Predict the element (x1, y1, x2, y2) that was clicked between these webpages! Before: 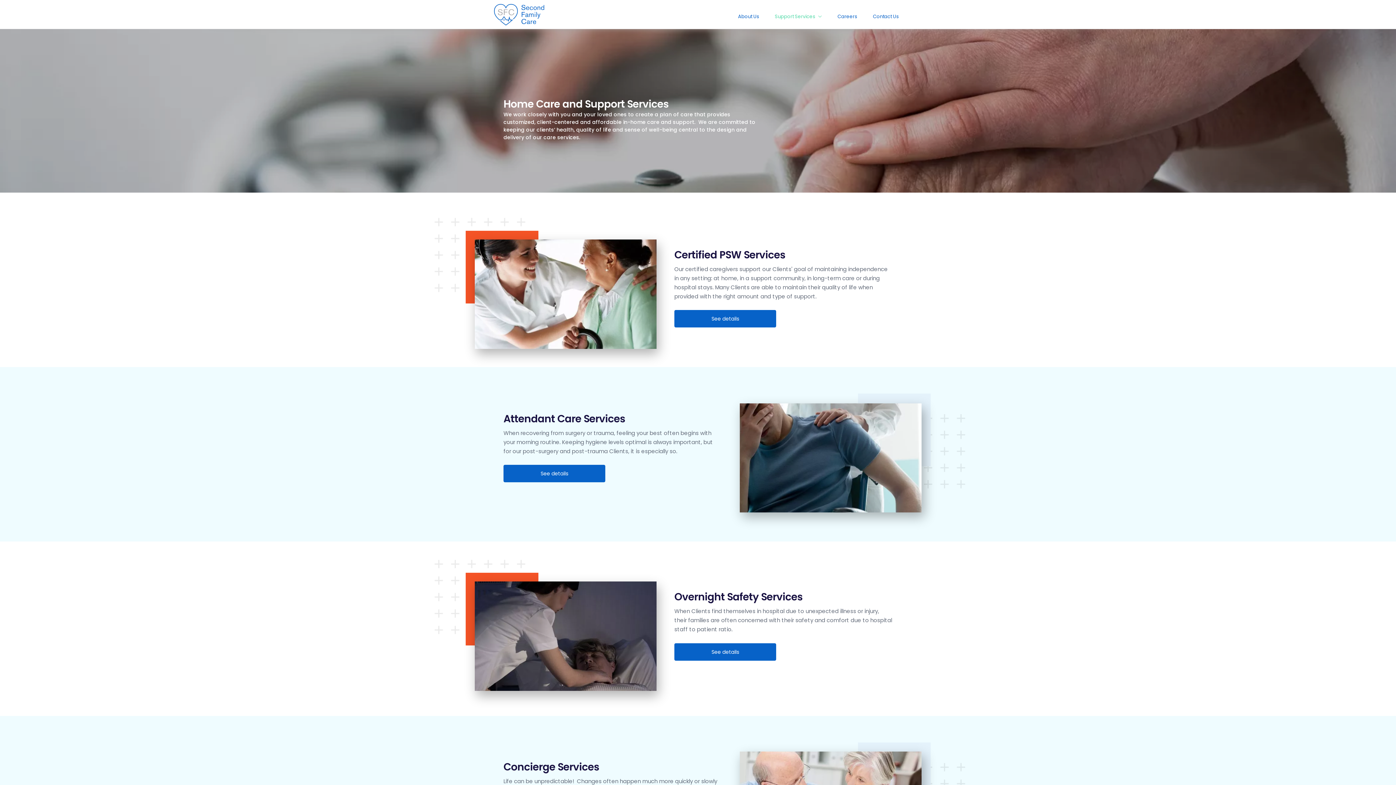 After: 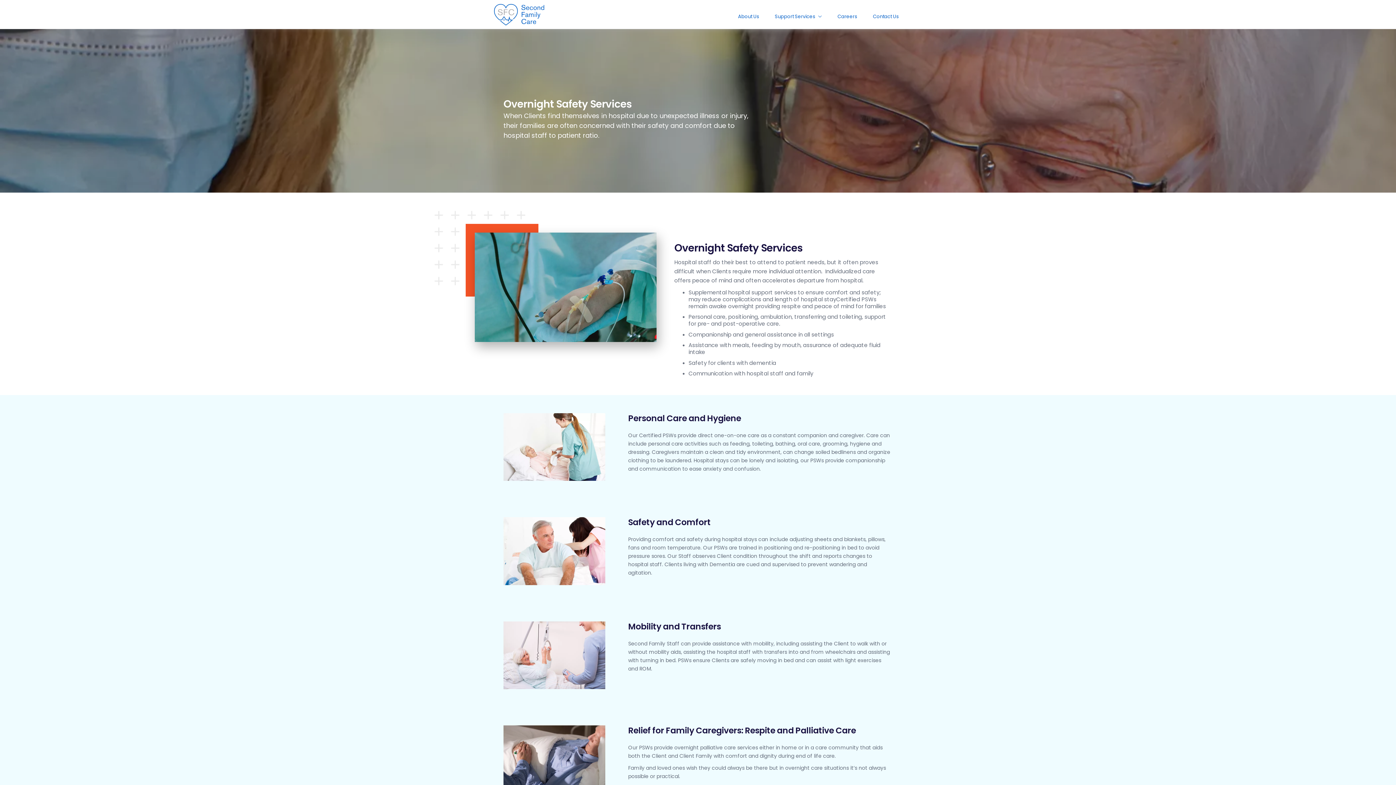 Action: bbox: (674, 643, 776, 661) label: See details